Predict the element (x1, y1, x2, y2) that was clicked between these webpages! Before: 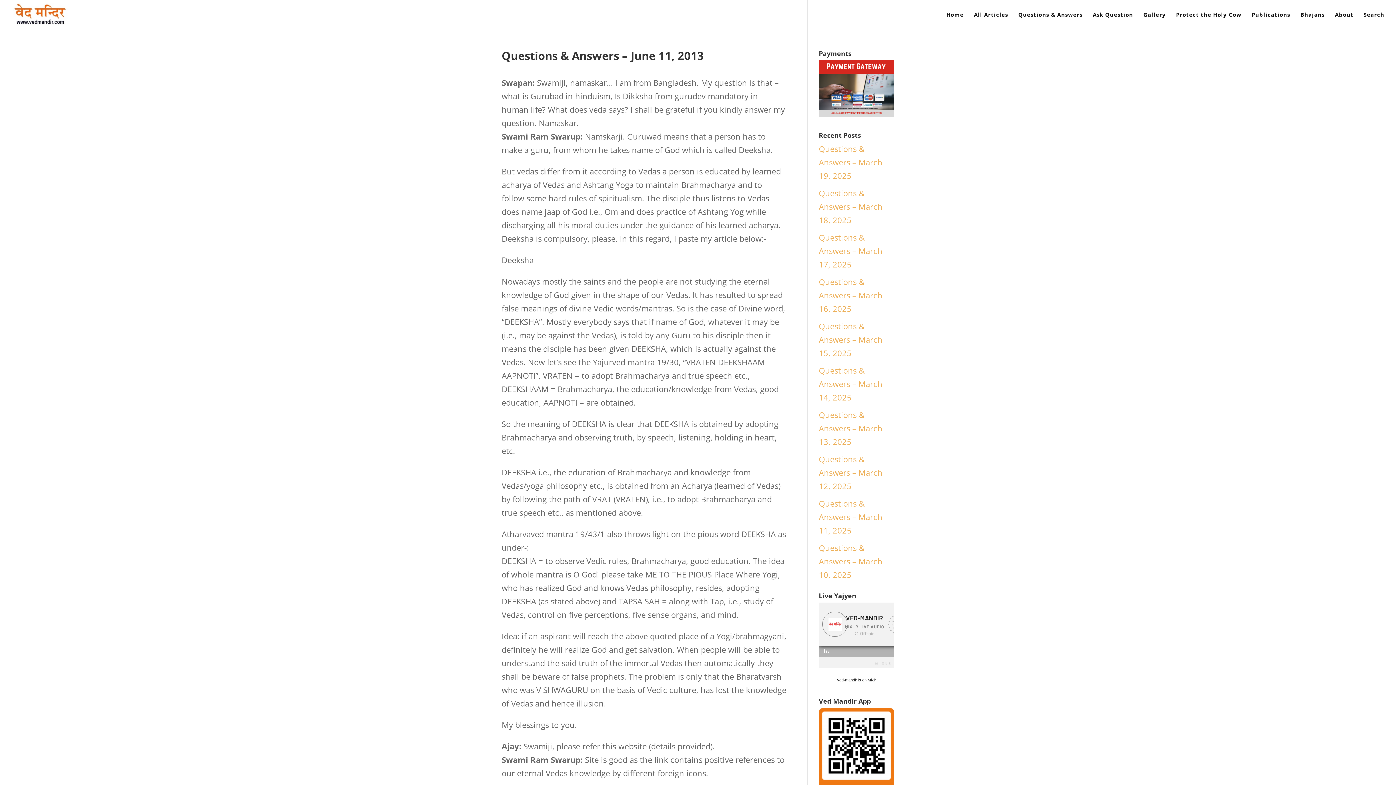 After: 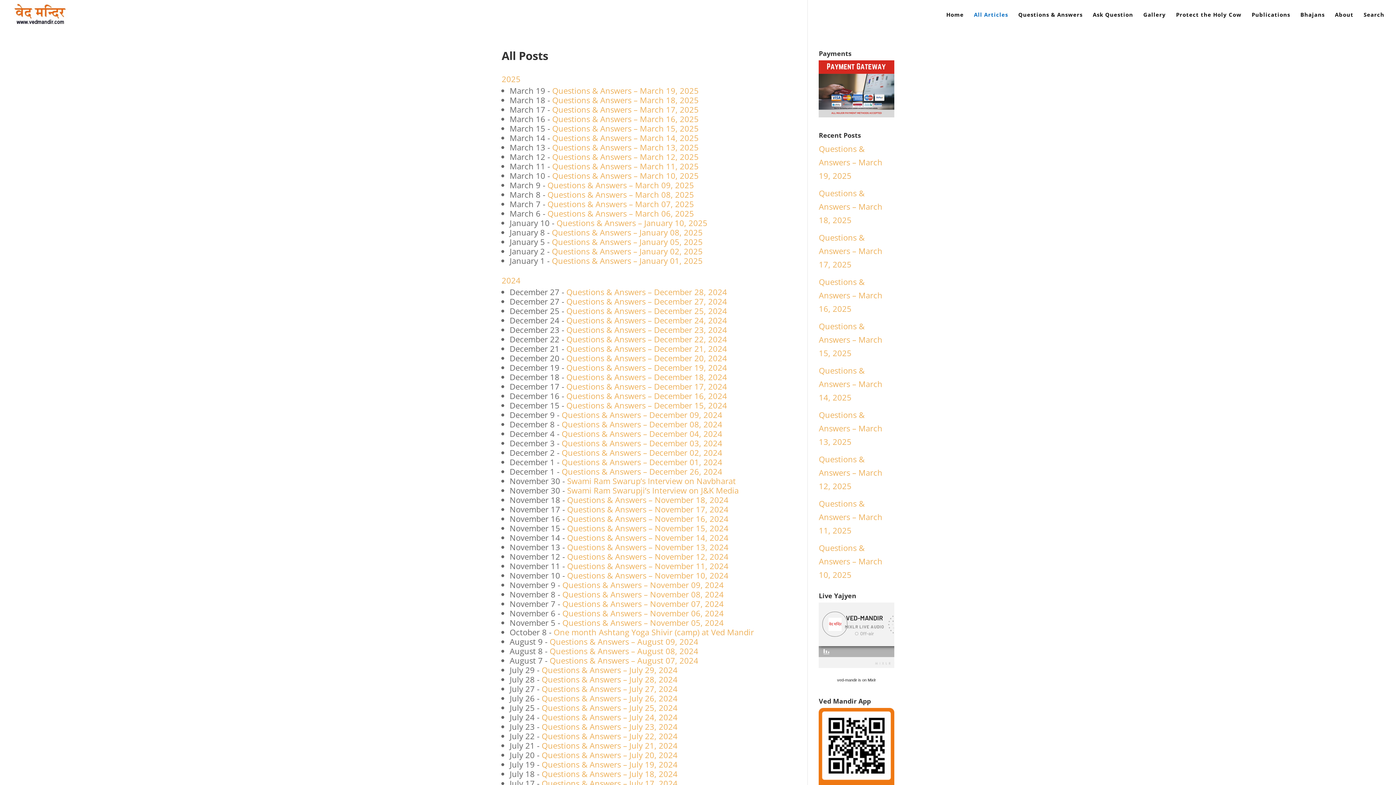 Action: label: All Articles bbox: (974, 12, 1008, 29)